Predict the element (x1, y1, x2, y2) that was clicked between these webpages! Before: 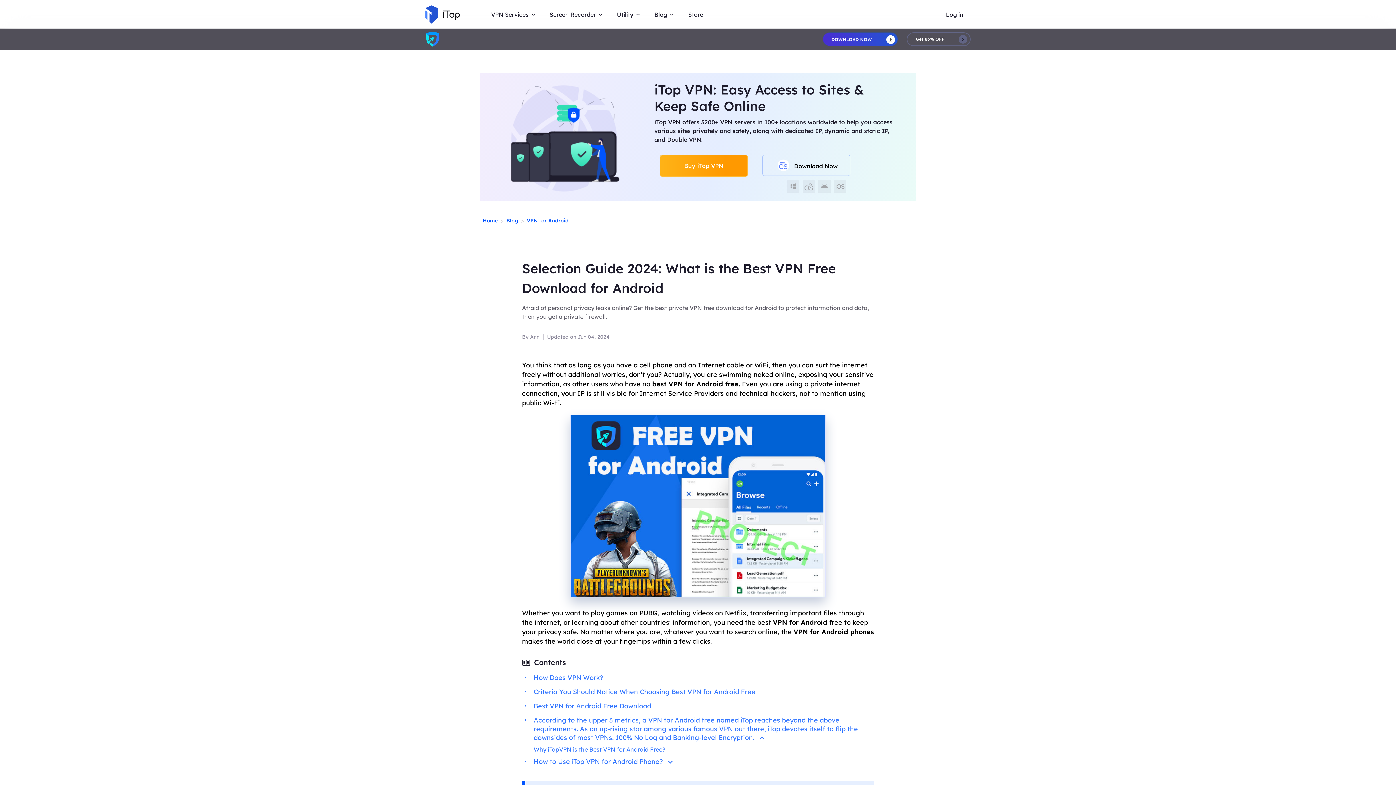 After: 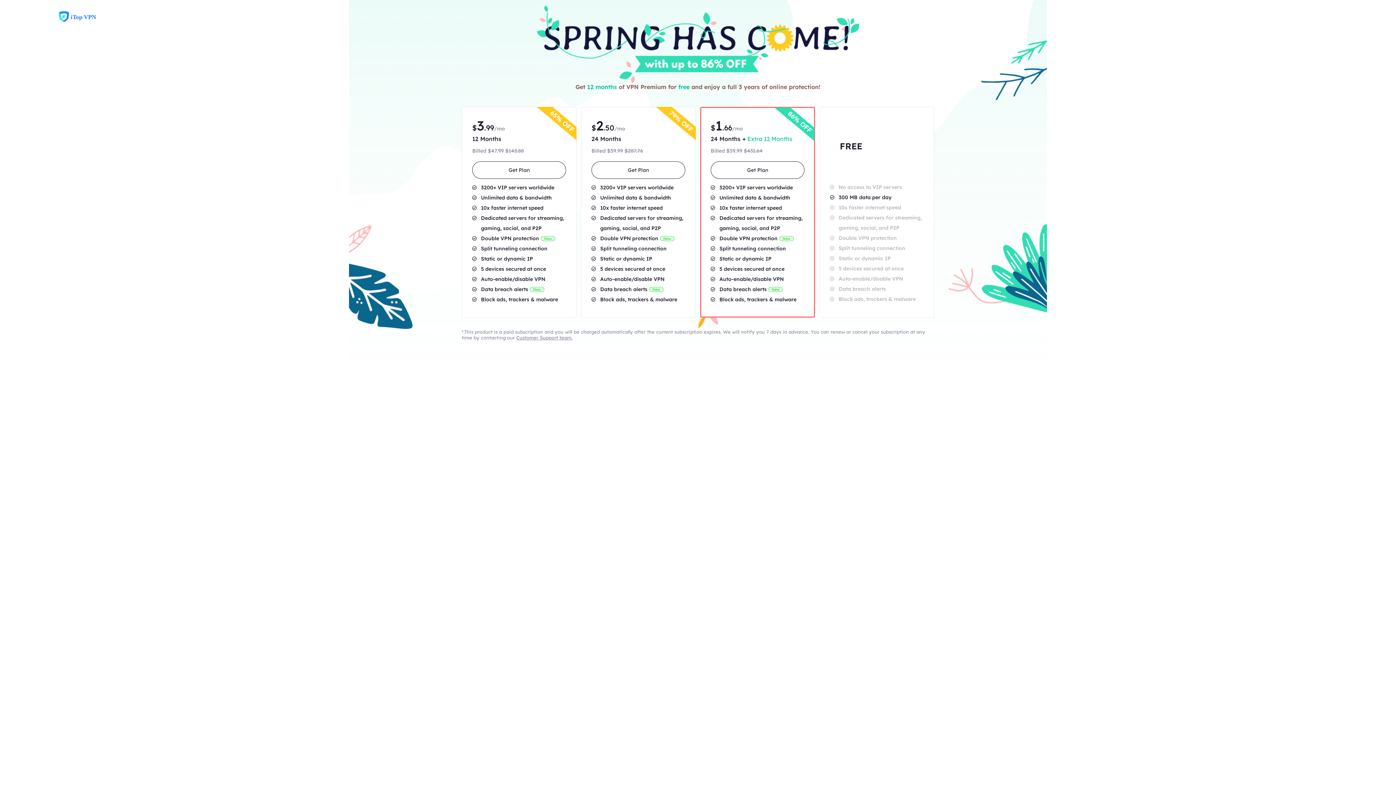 Action: bbox: (660, 154, 748, 176) label: Buy iTop VPN